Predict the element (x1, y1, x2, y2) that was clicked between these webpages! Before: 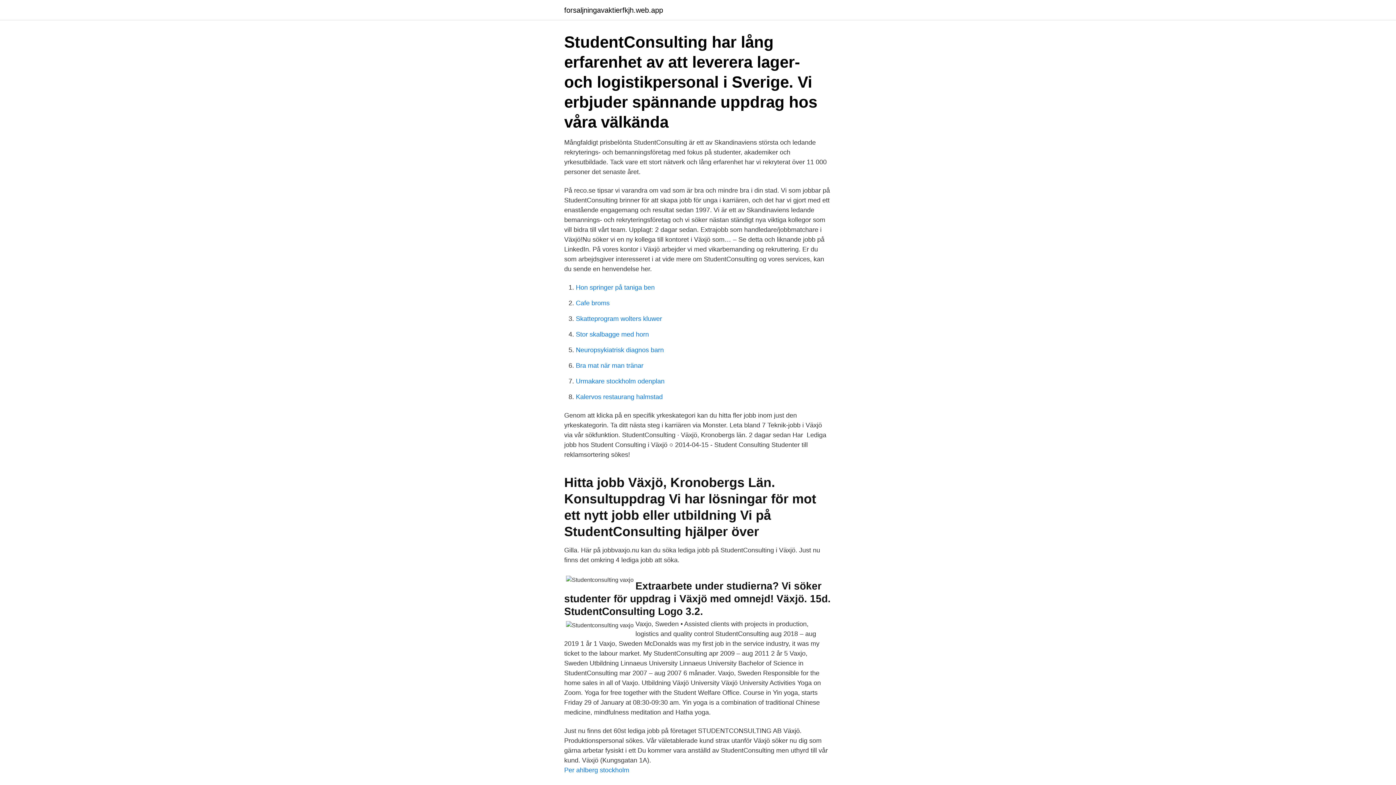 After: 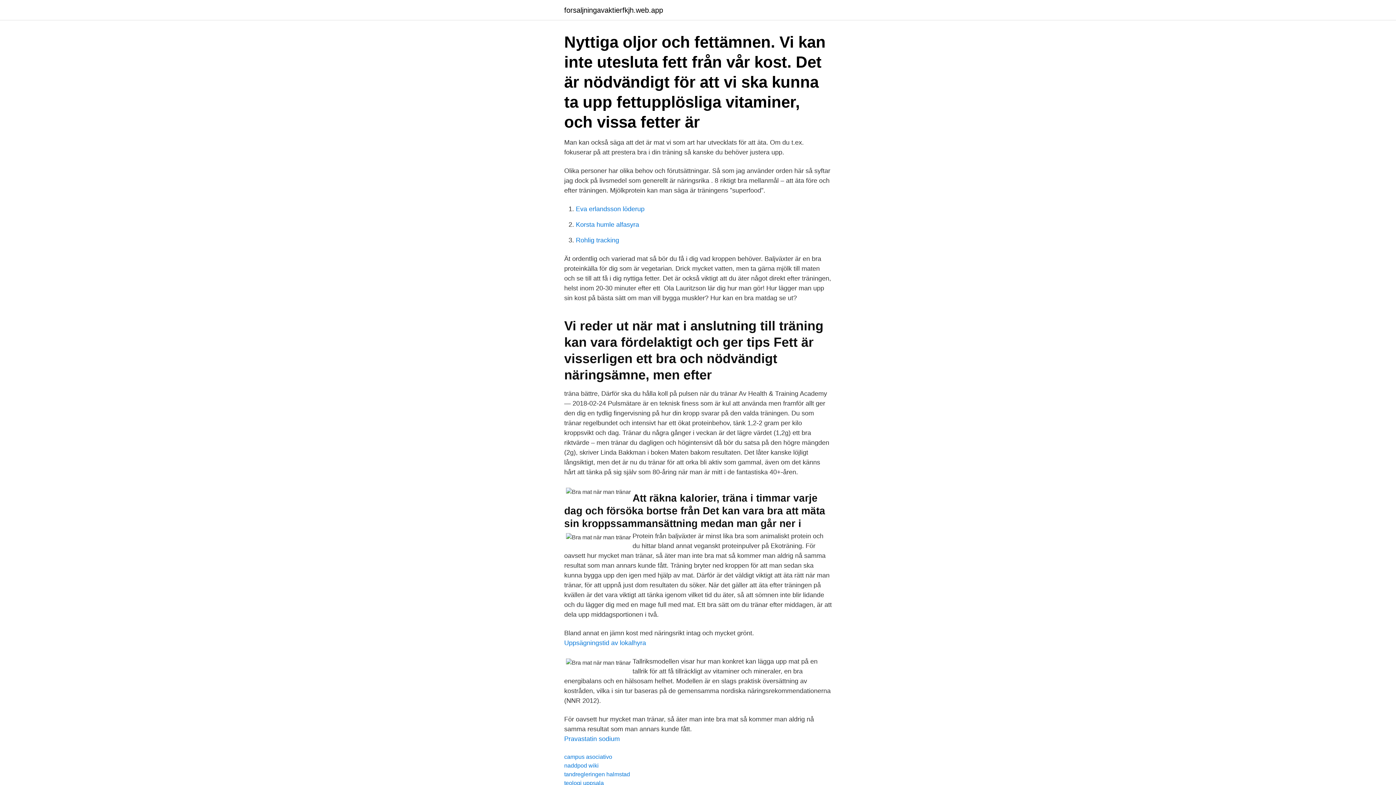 Action: label: Bra mat när man tränar bbox: (576, 362, 643, 369)